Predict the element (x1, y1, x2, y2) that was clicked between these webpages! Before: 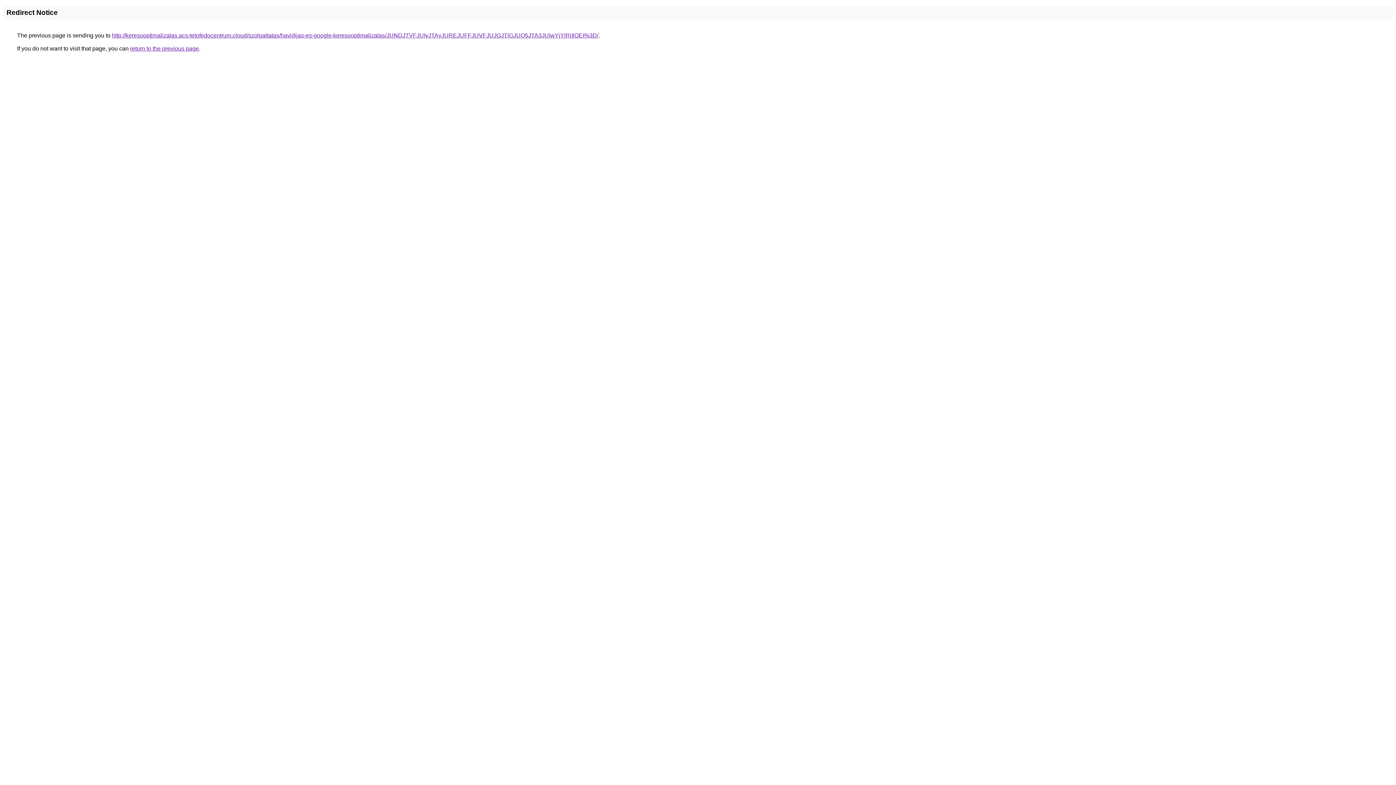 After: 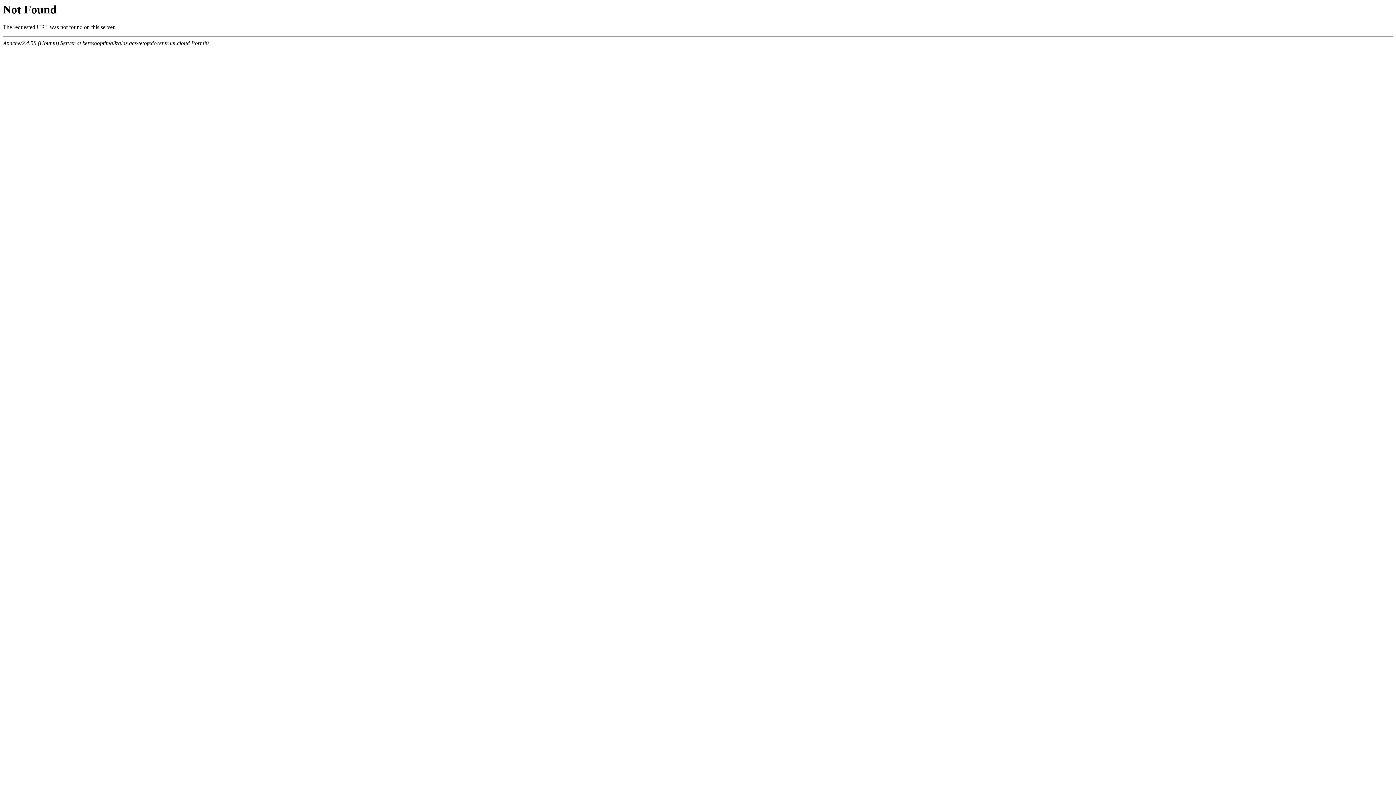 Action: label: http://keresooptimalizalas.acs-tetofedocentrum.cloud/szolgaltatas/havidijas-es-google-keresooptimalizalas/JUNDJTVFJUIyJTAyJUREJUFFJUVFJUJGJTlGJUQ5JTA3JUIwYjYlRjIlOEI%3D/ bbox: (112, 32, 598, 38)